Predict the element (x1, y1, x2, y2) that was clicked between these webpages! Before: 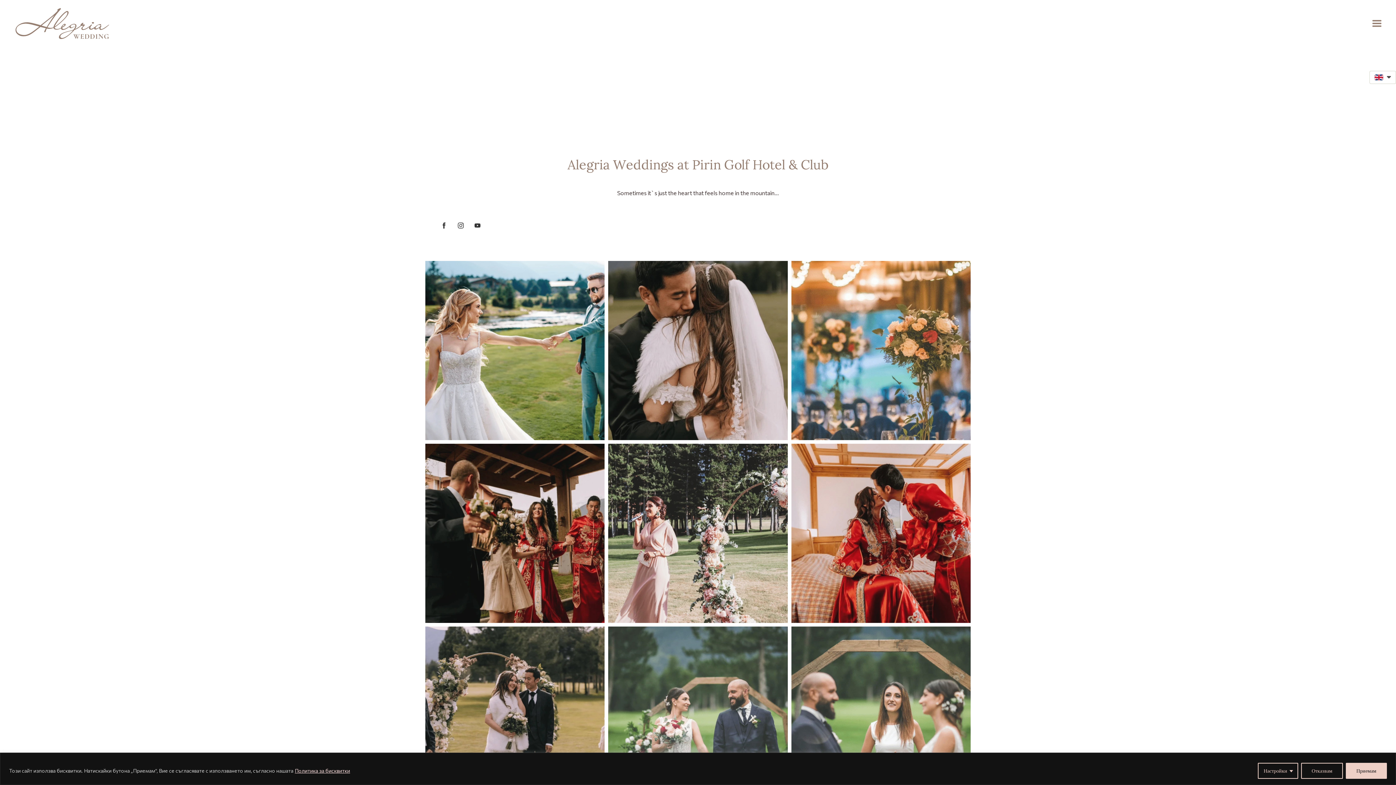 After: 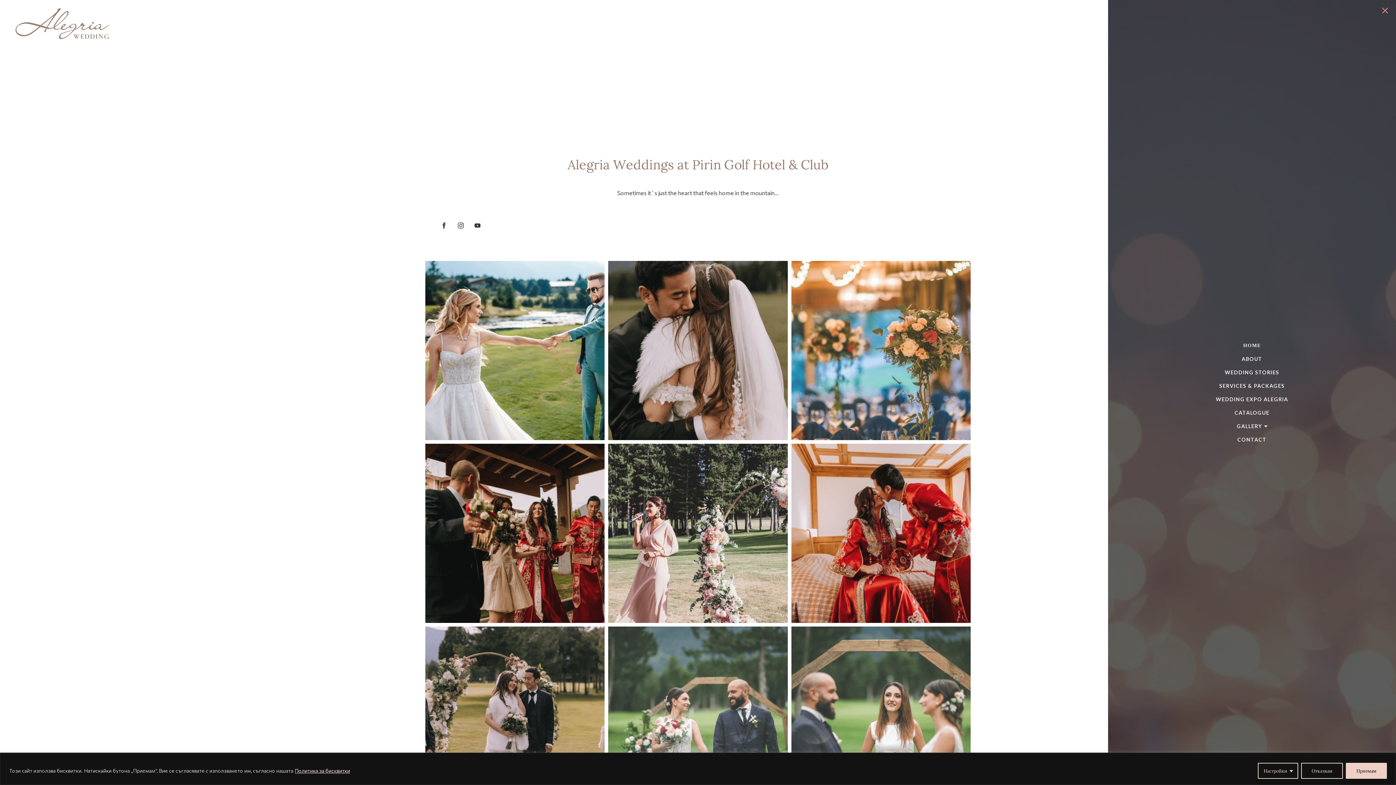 Action: label: off canvas button bbox: (1372, 18, 1381, 28)